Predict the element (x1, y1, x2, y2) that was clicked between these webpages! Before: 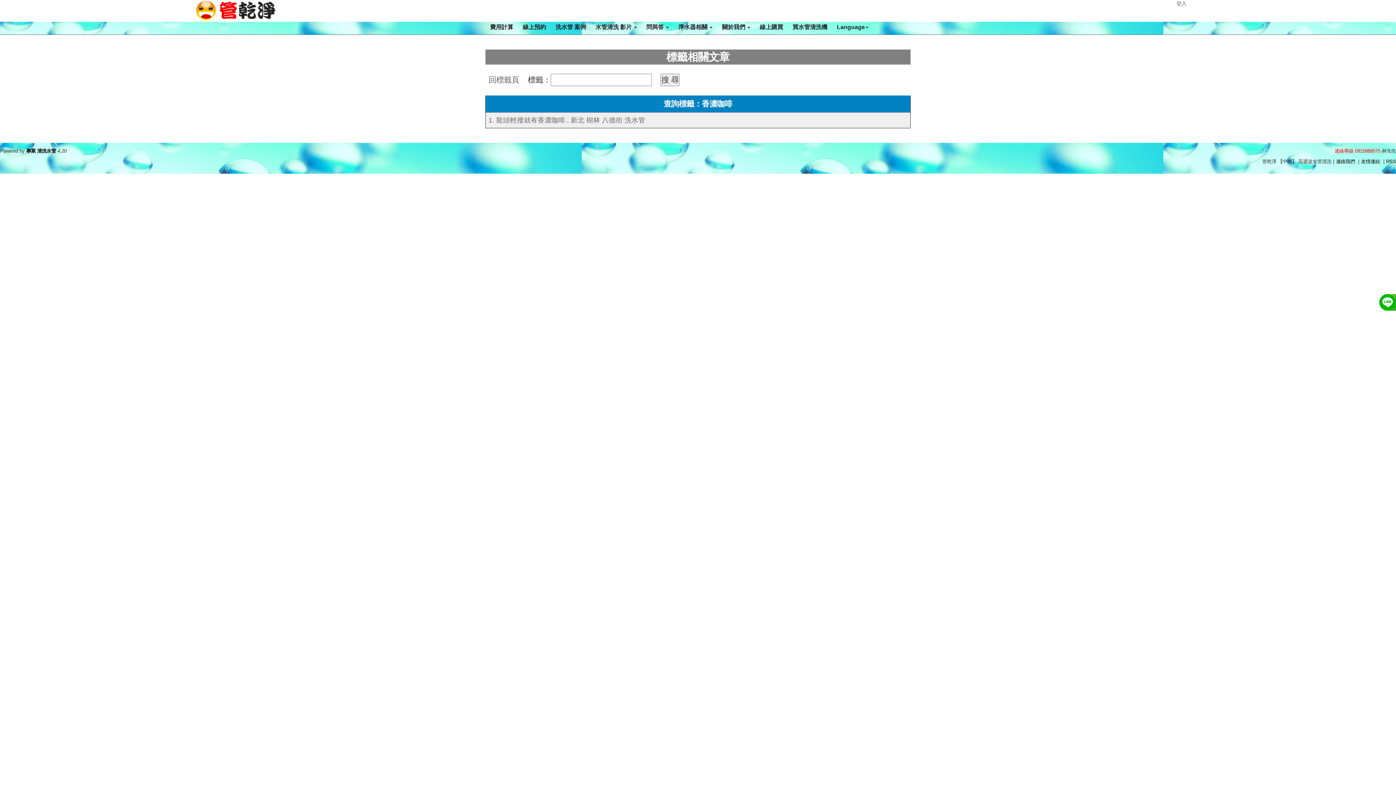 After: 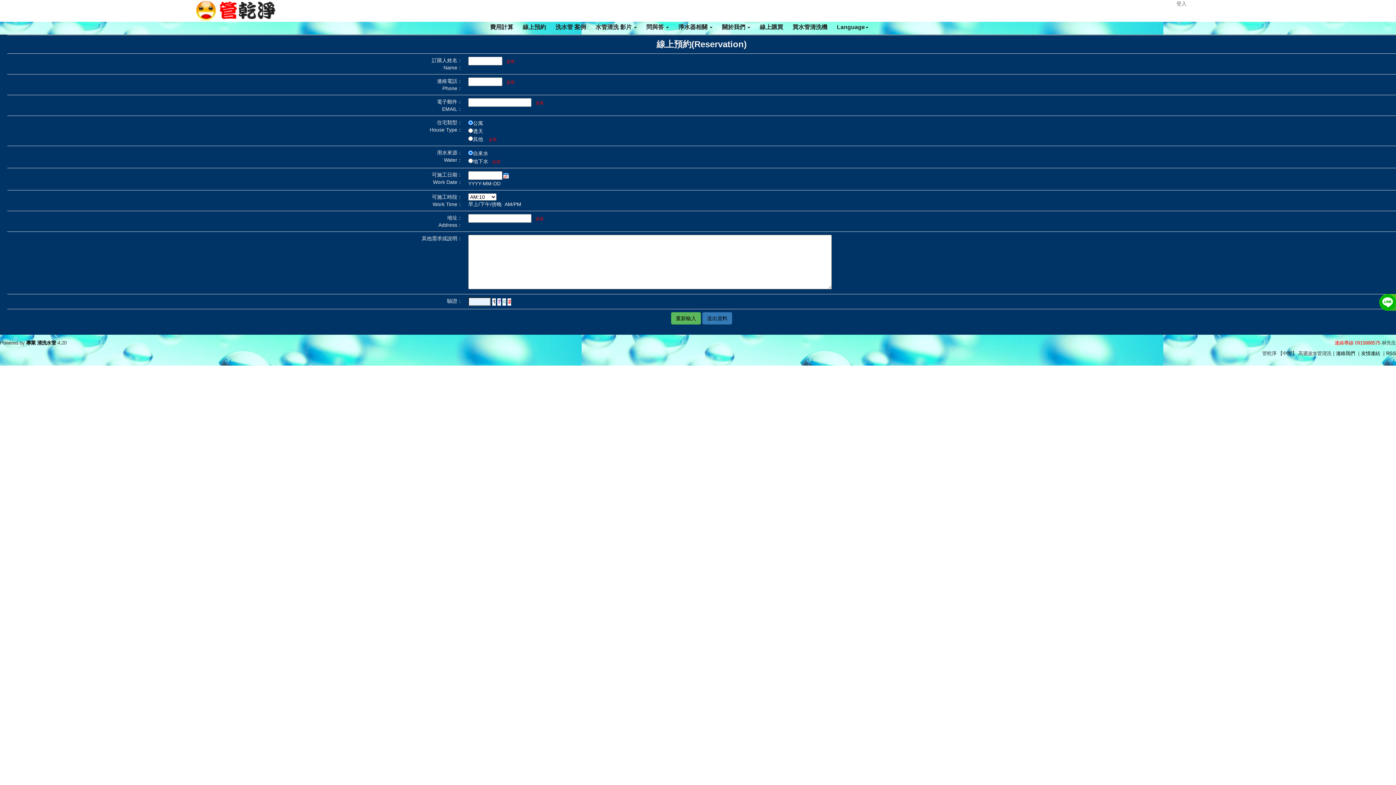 Action: bbox: (518, 18, 550, 36) label: 線上預約